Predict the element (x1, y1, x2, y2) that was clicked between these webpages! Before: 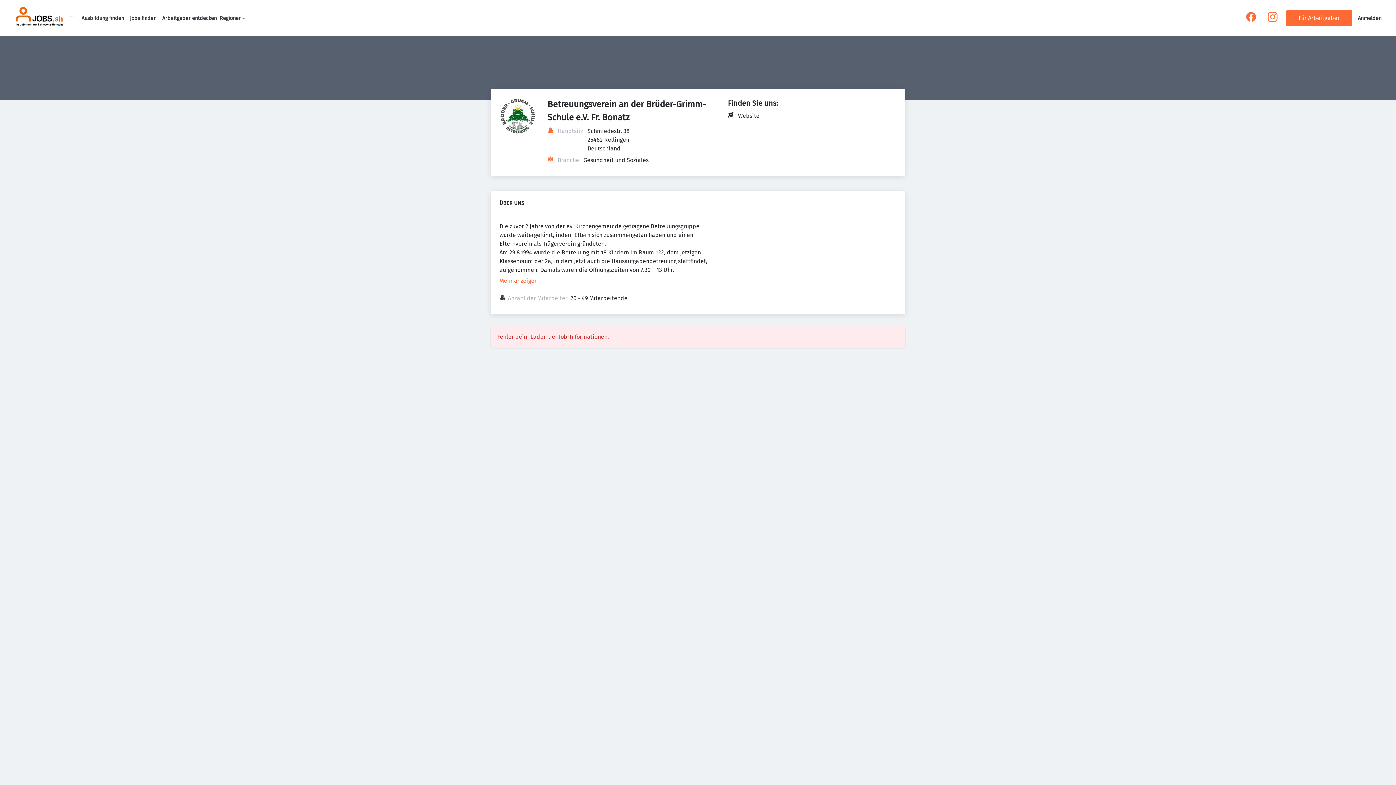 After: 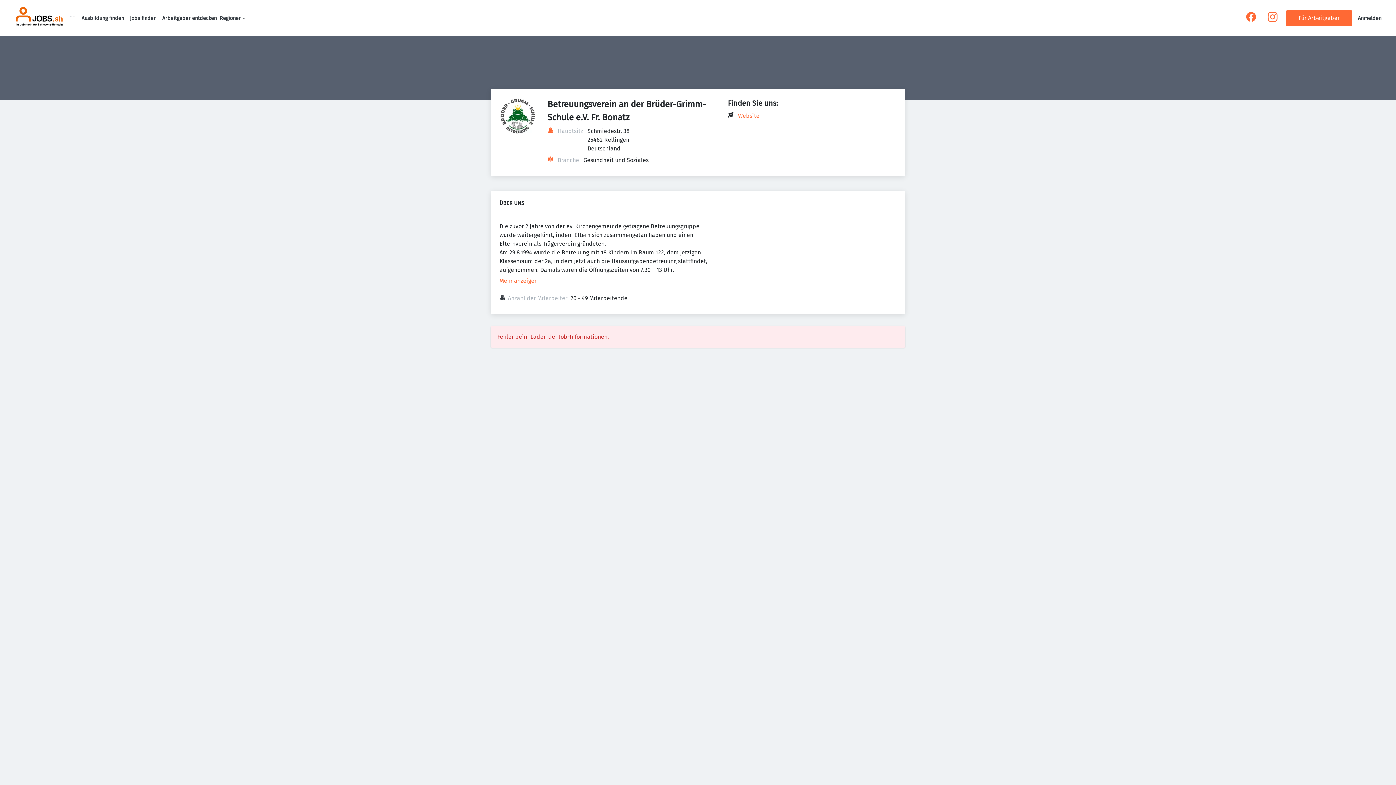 Action: bbox: (738, 112, 759, 119) label: Website